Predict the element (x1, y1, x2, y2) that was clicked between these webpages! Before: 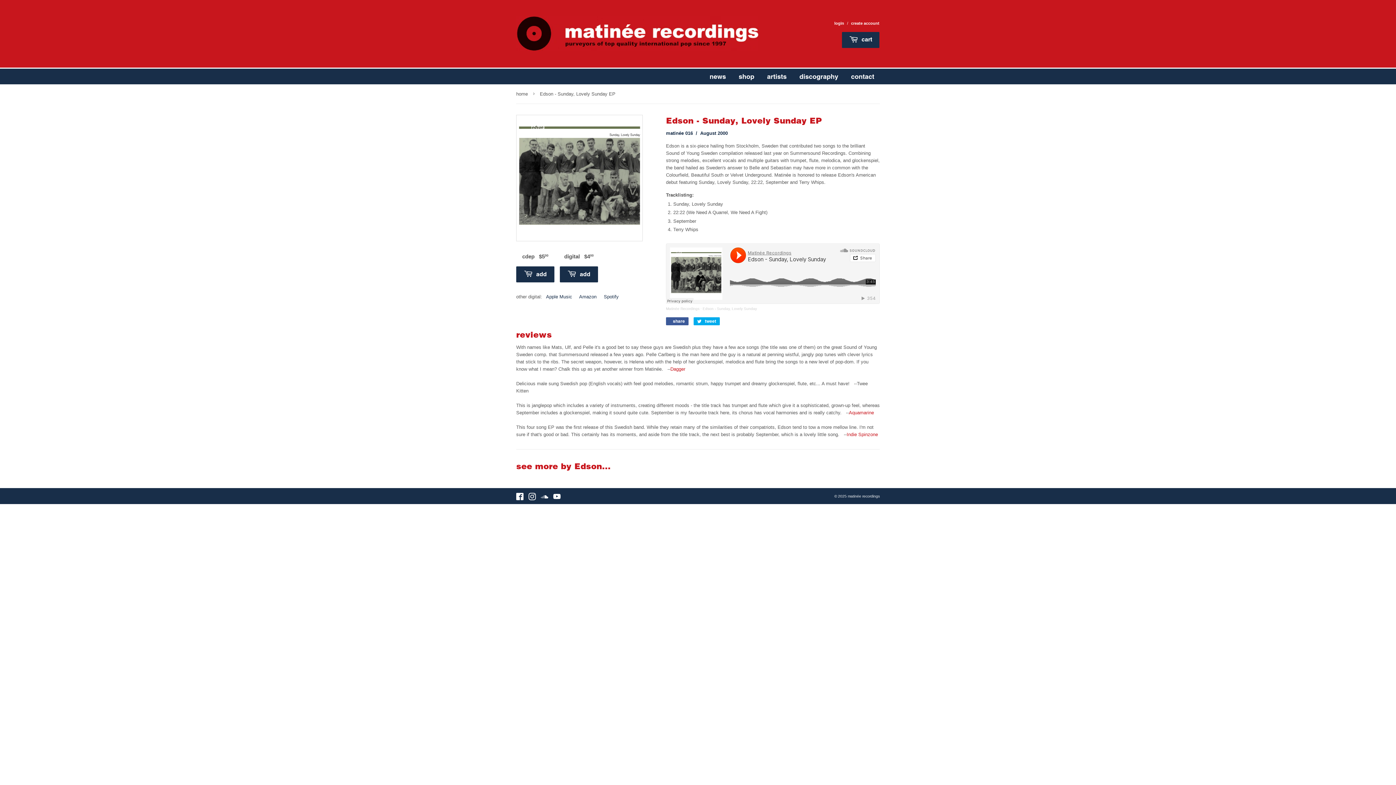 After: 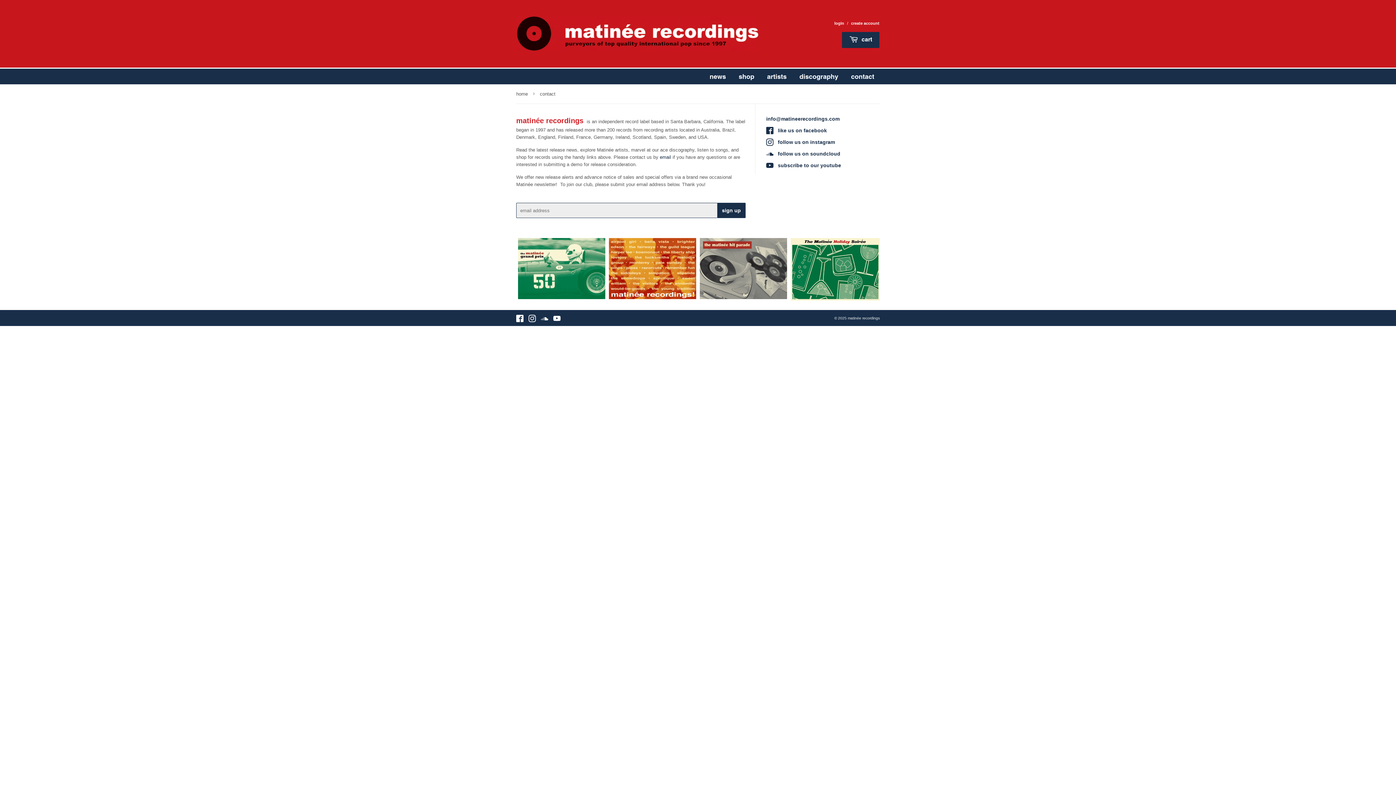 Action: label: contact bbox: (845, 68, 880, 84)